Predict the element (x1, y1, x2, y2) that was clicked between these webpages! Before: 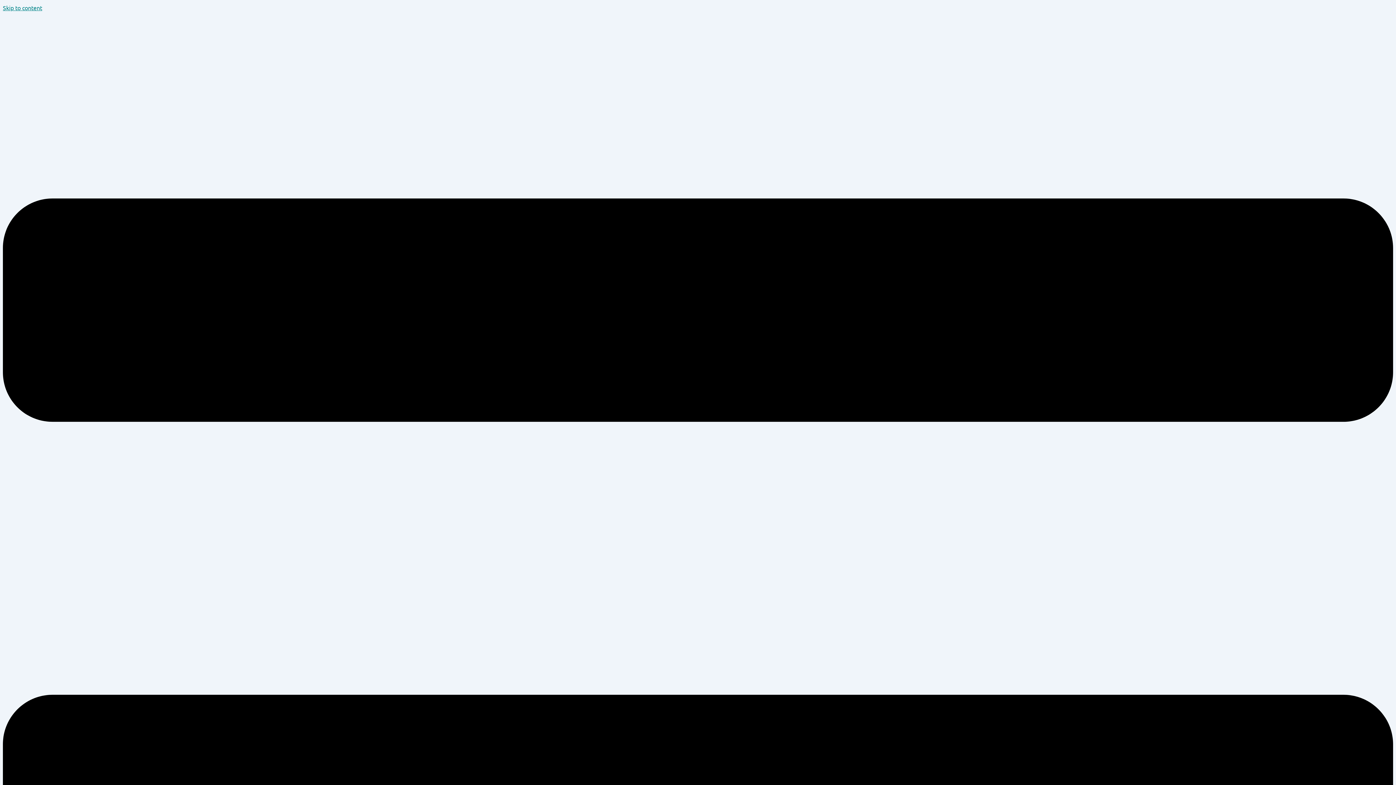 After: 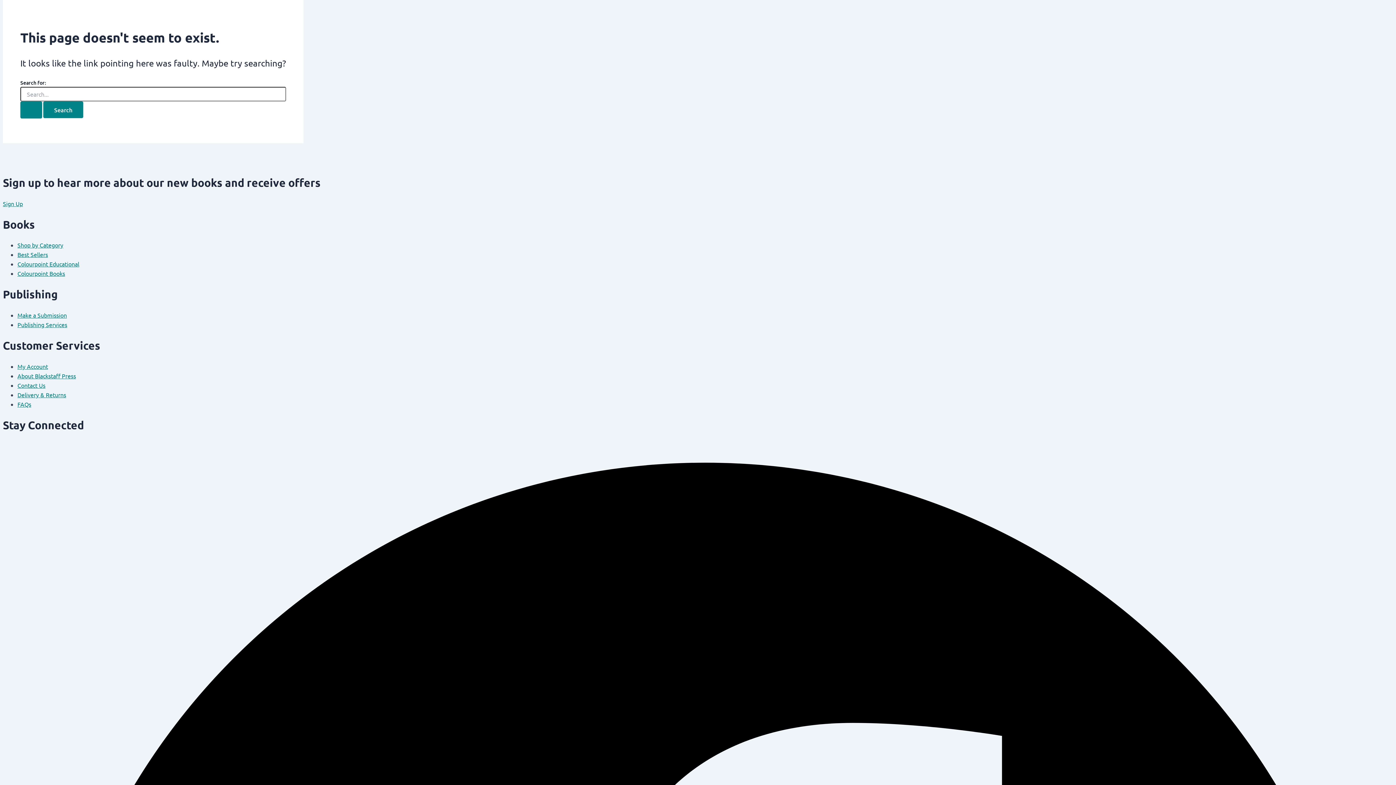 Action: label: Skip to content bbox: (2, 4, 42, 11)